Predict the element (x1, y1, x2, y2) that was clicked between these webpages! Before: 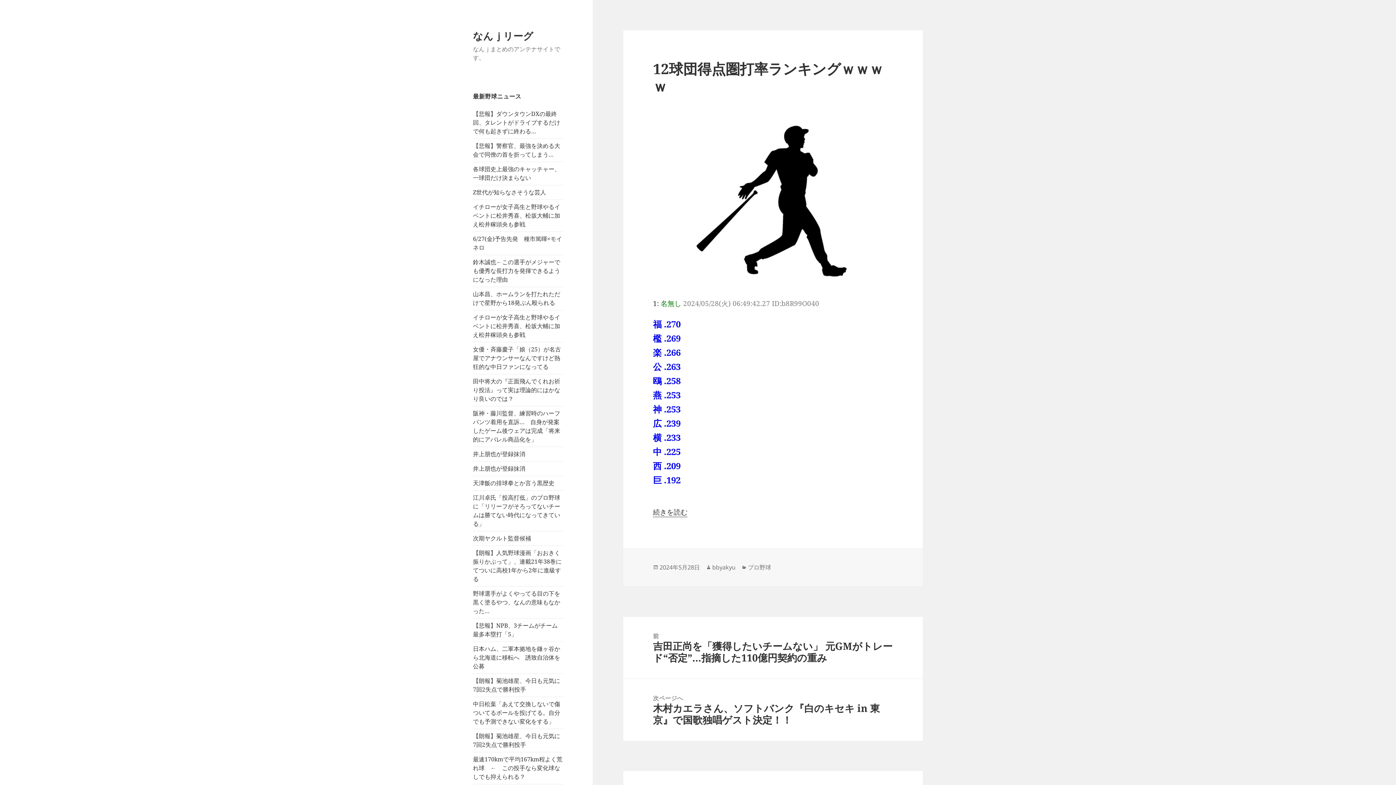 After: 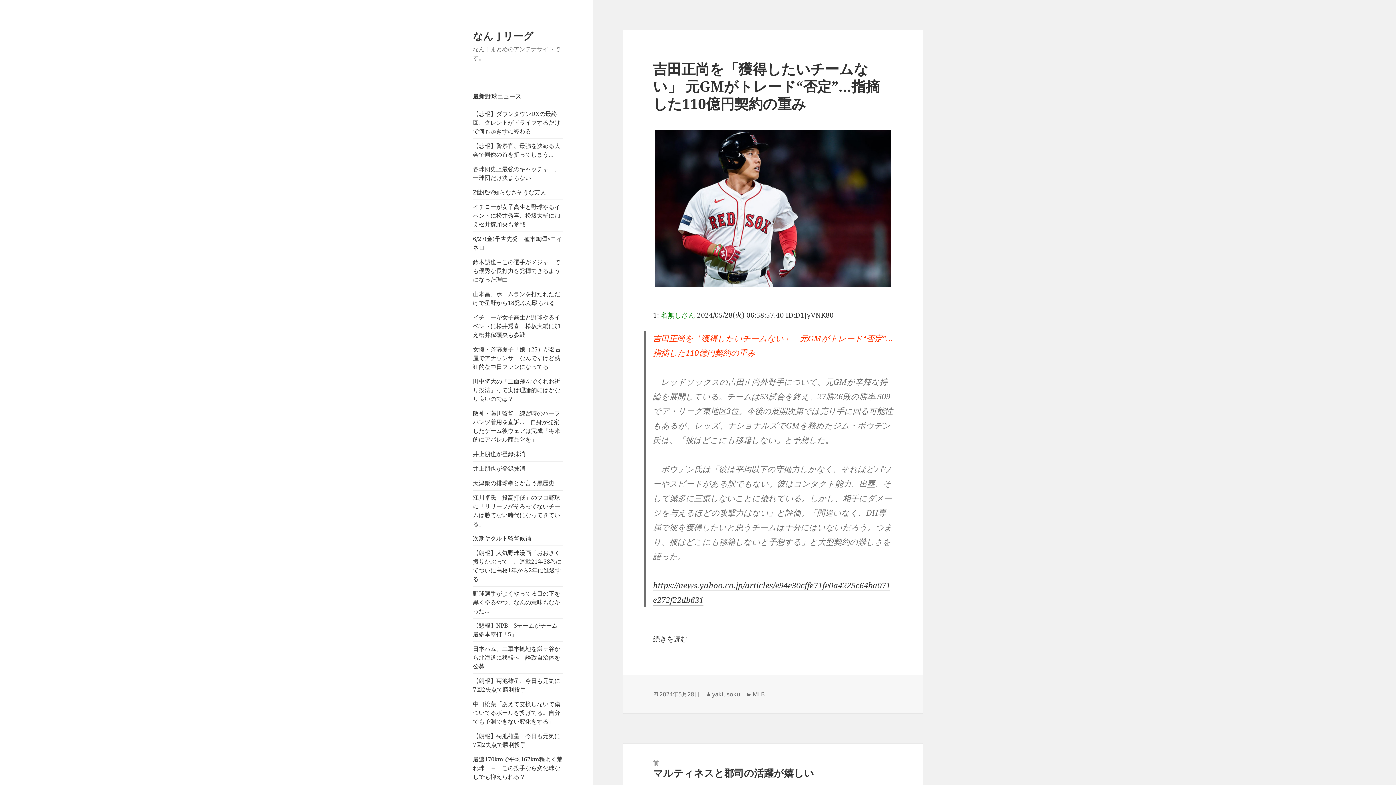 Action: bbox: (623, 616, 923, 678) label: 前
前の投稿:
吉田正尚を「獲得したいチームない」 元GMがトレード“否定”…指摘した110億円契約の重み